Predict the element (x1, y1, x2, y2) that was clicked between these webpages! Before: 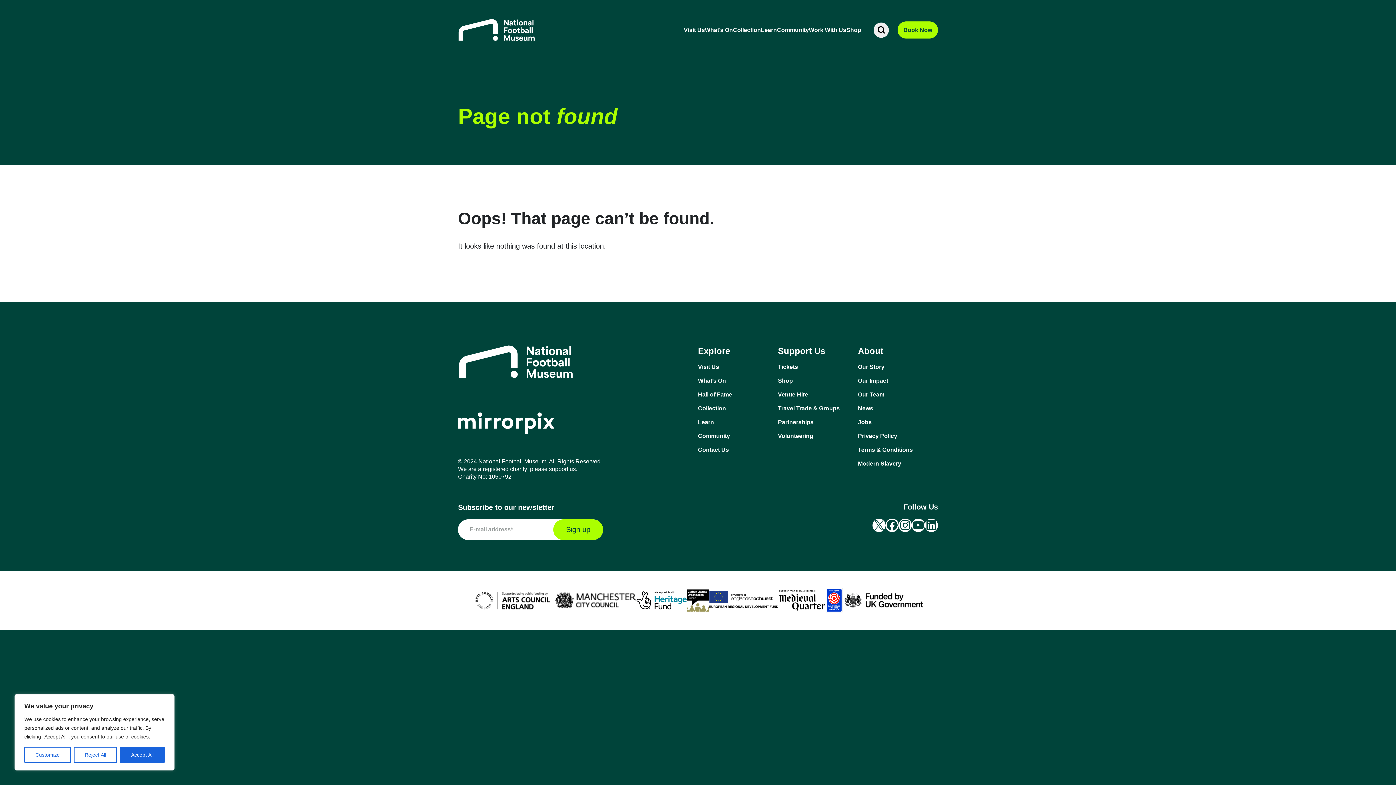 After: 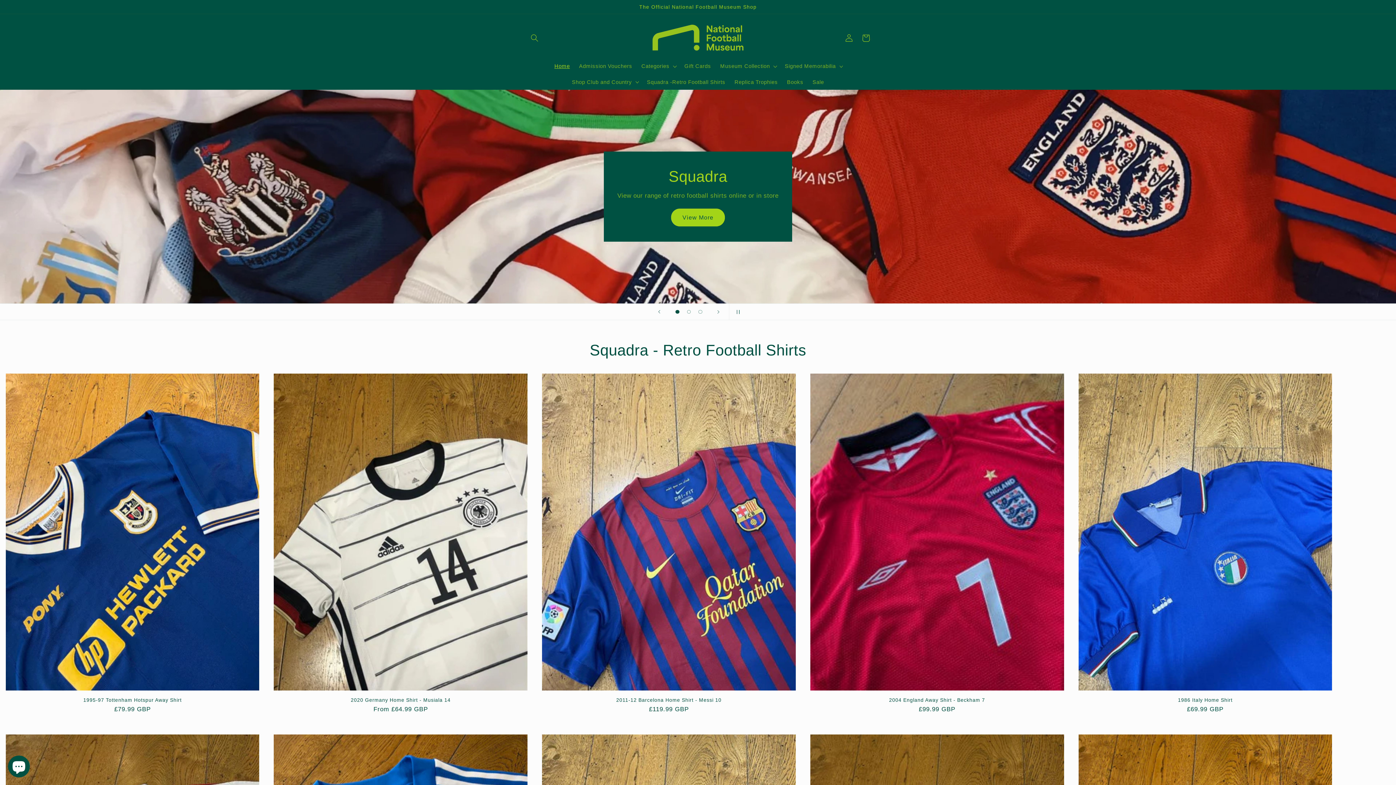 Action: label: Shop bbox: (778, 376, 858, 384)